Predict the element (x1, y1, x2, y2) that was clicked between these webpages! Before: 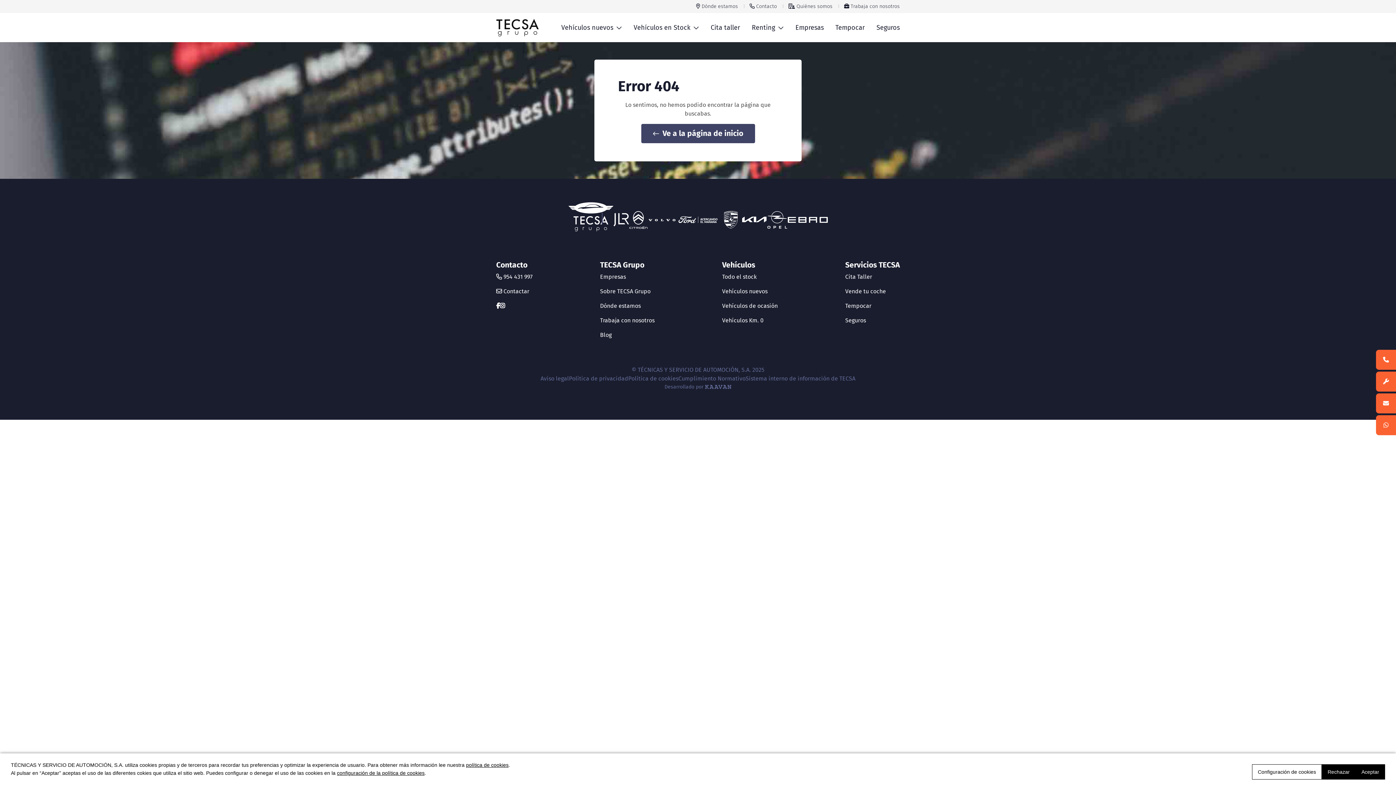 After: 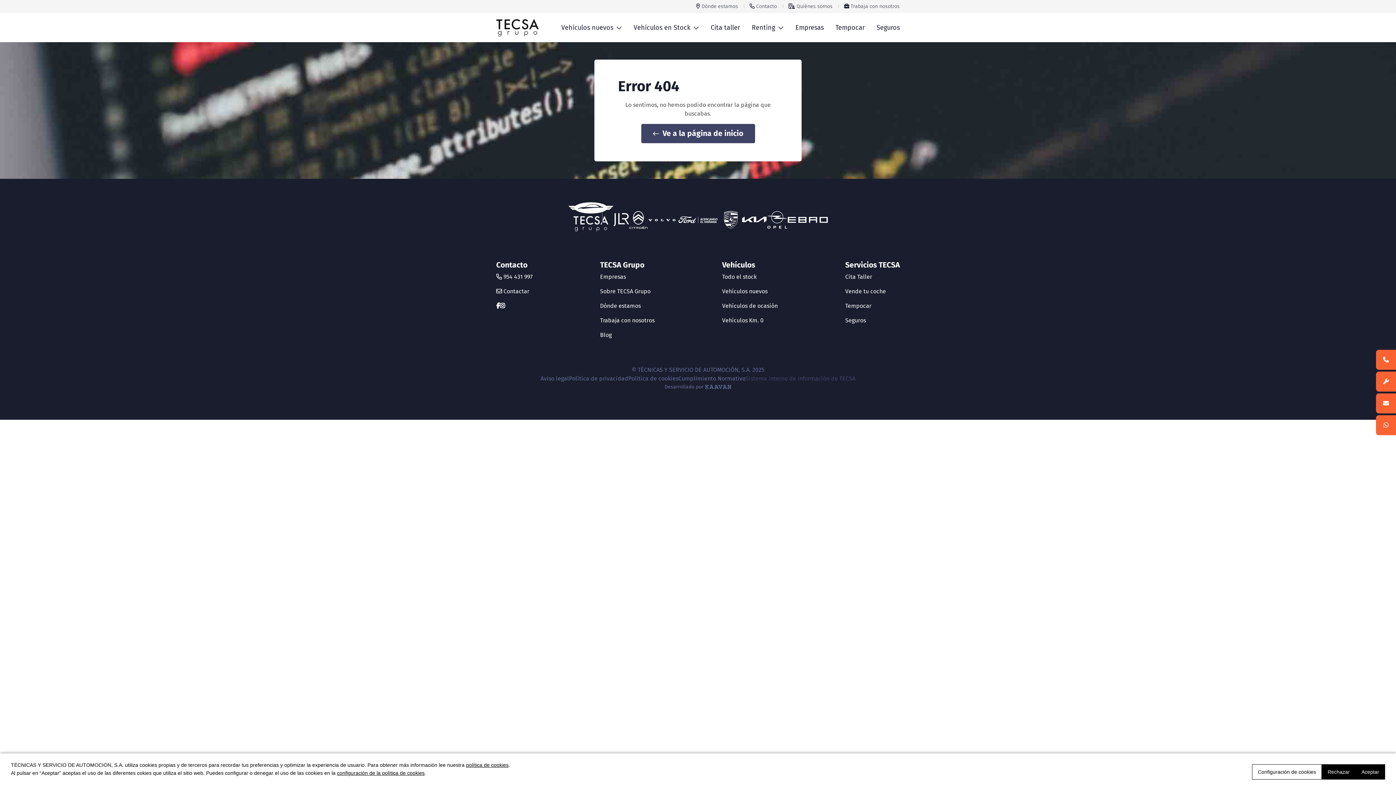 Action: label: Sistema interno de información de TECSA bbox: (745, 375, 855, 382)